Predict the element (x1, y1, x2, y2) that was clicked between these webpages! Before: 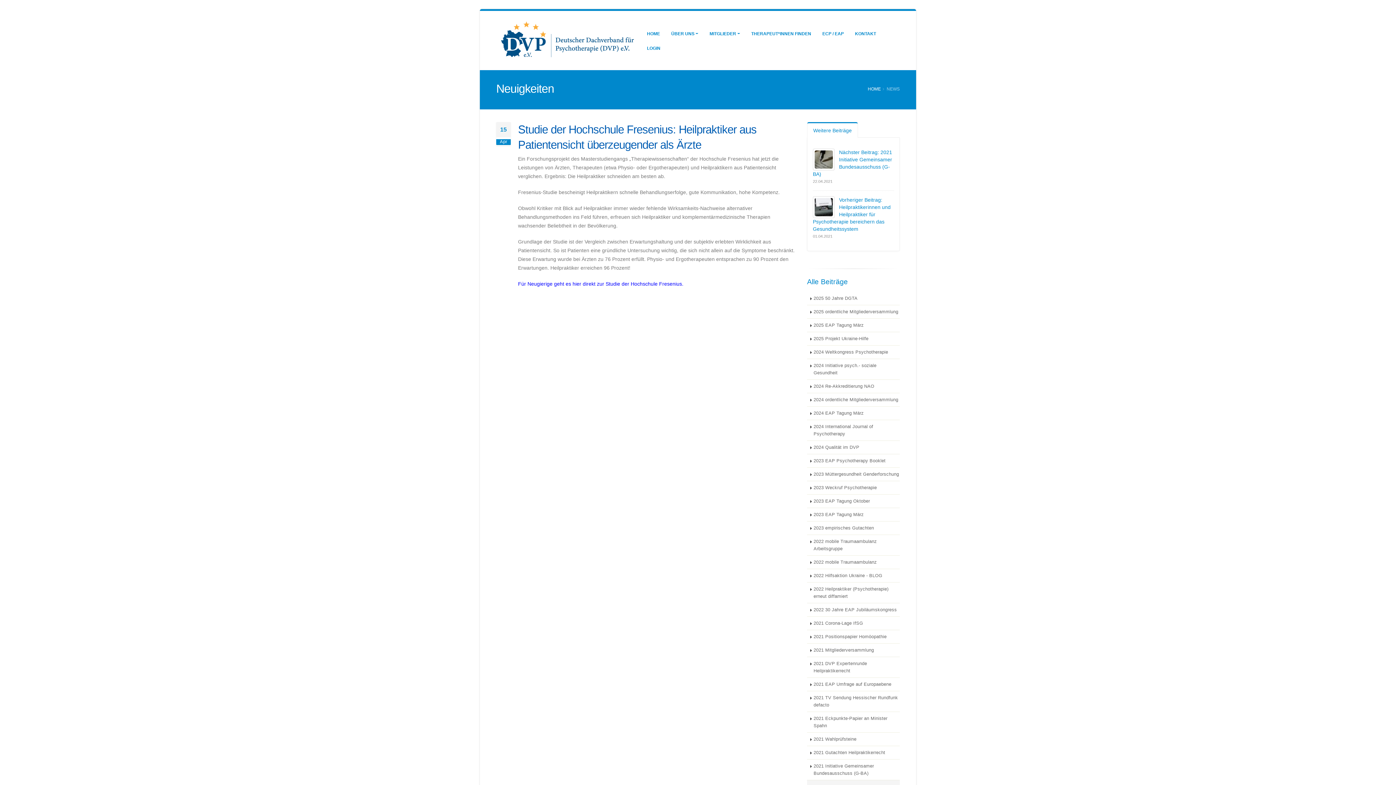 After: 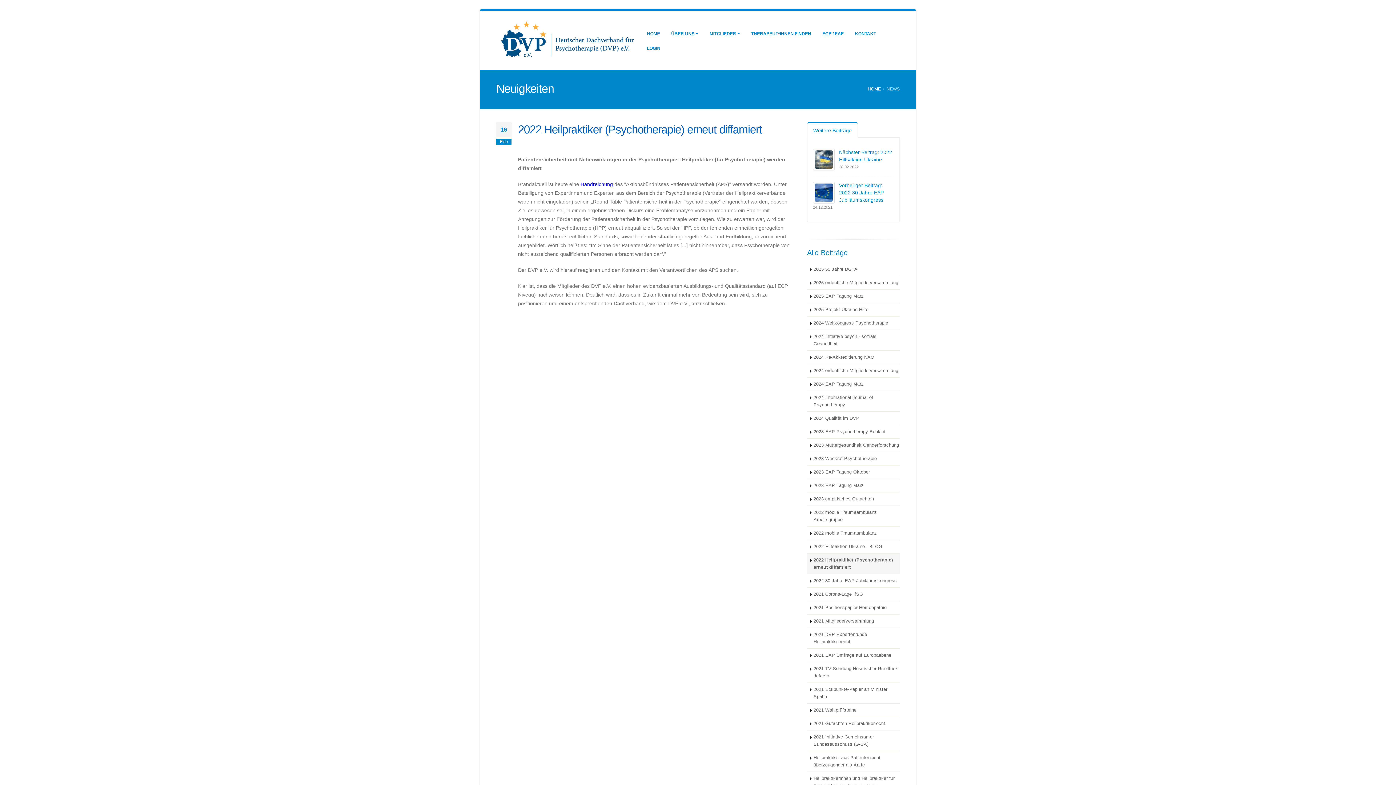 Action: label: 2022 Heilpraktiker (Psychotherapie) erneut diffamiert bbox: (807, 582, 900, 603)